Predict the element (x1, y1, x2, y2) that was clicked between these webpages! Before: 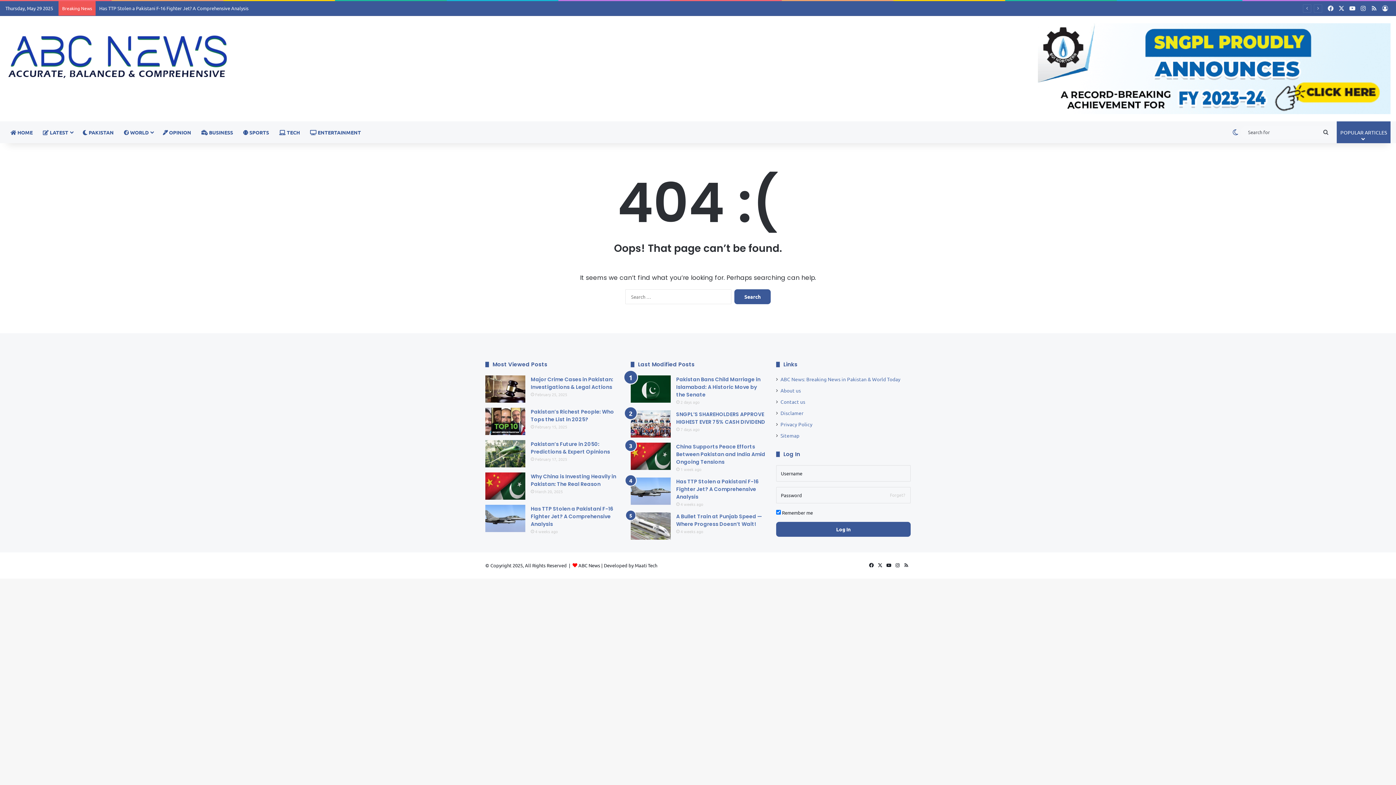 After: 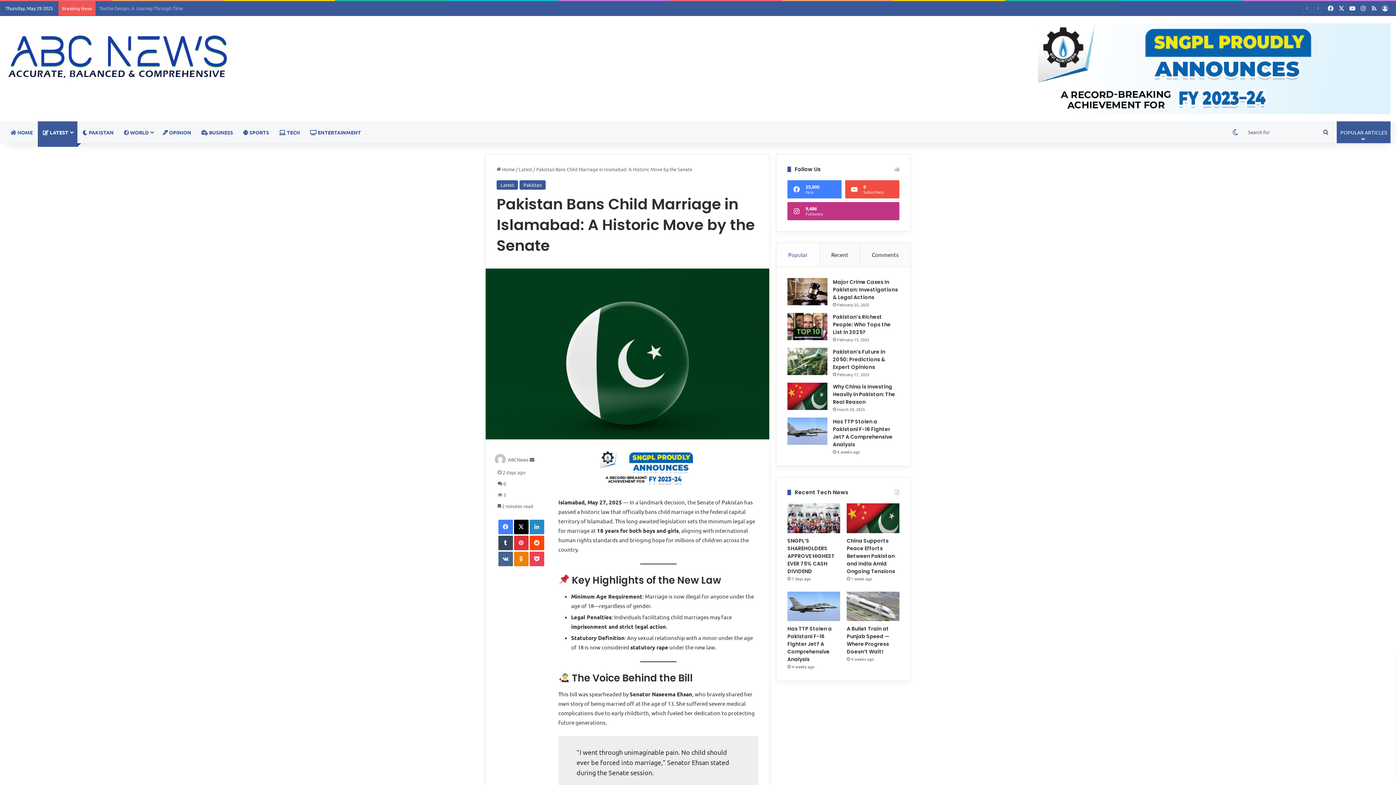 Action: label: Pakistan Bans Child Marriage in Islamabad: A Historic Move by the Senate bbox: (676, 376, 760, 398)